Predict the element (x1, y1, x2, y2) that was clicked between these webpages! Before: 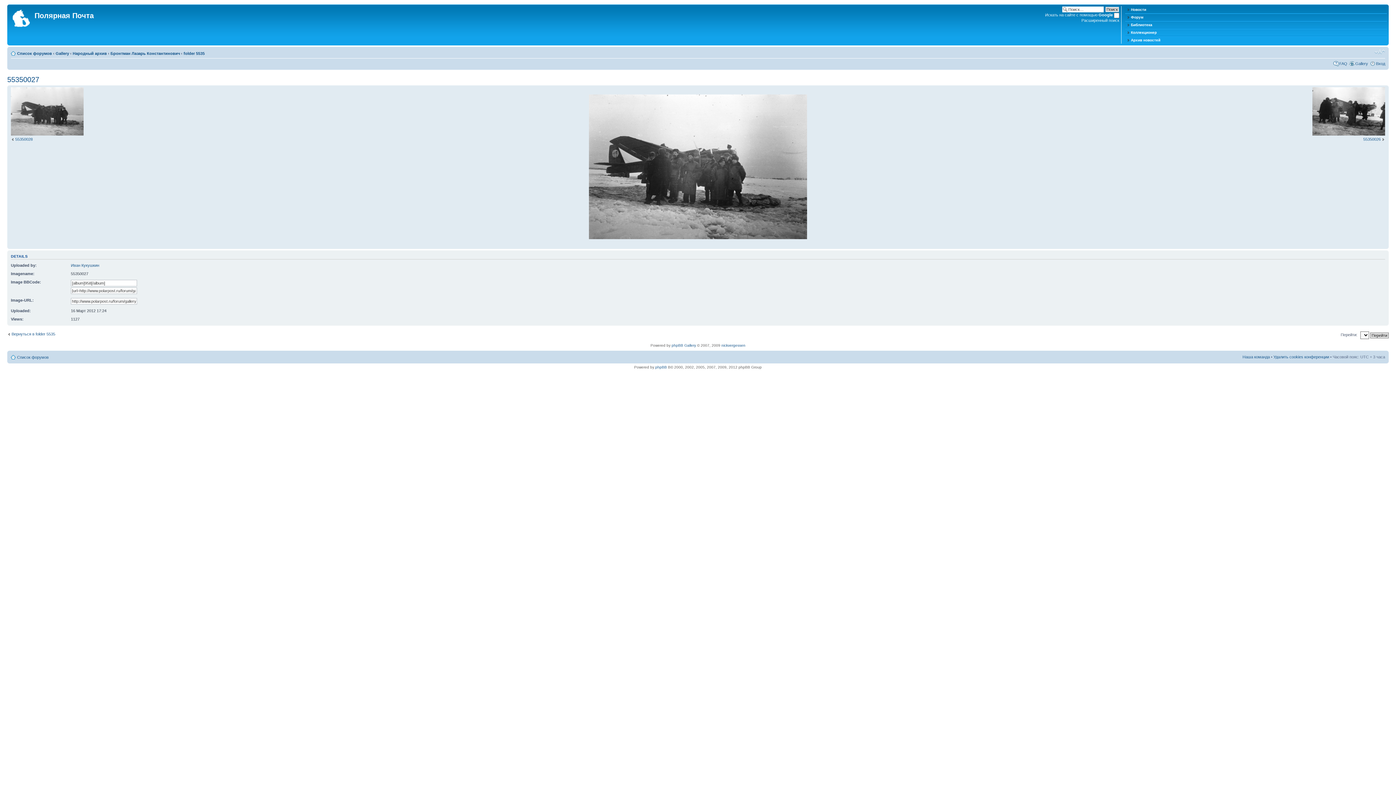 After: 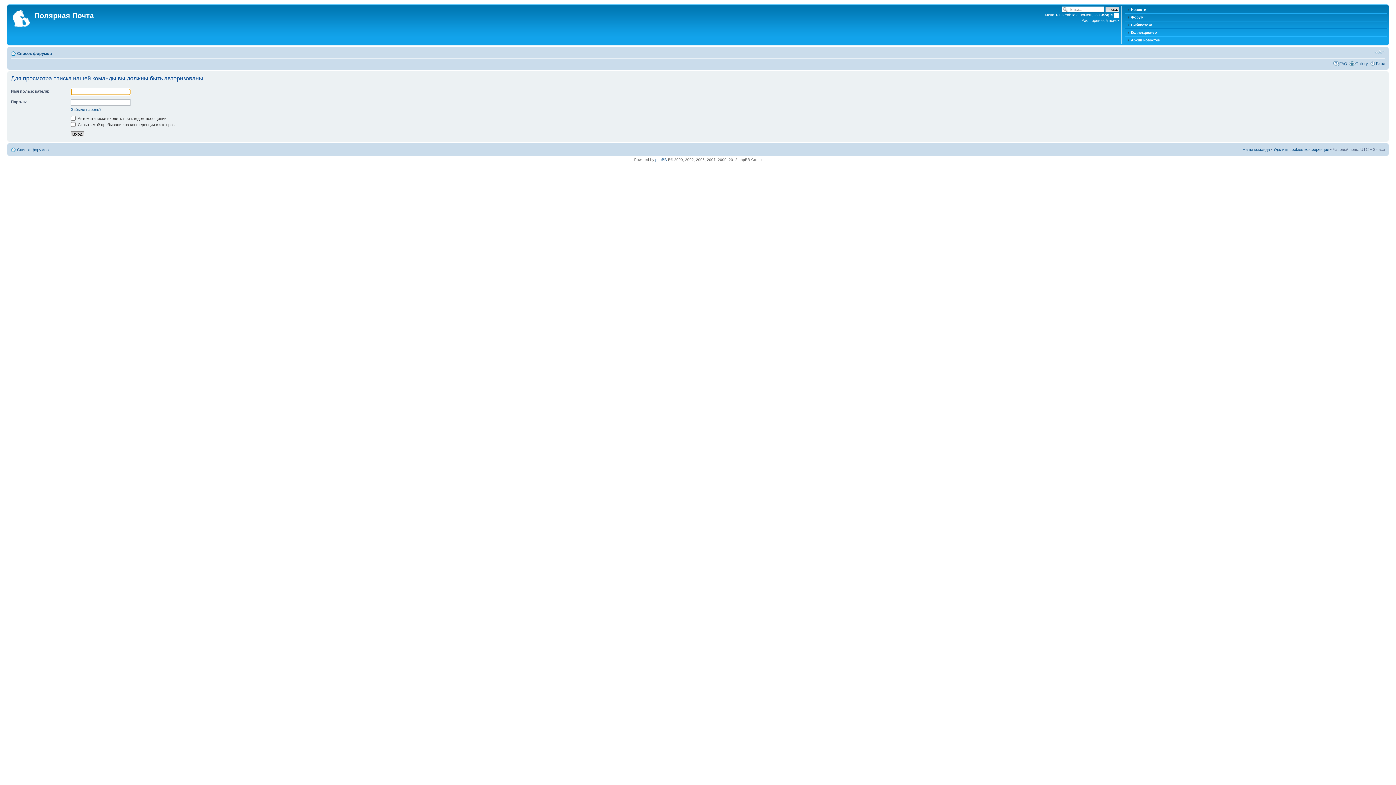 Action: label: Наша команда bbox: (1242, 354, 1270, 359)